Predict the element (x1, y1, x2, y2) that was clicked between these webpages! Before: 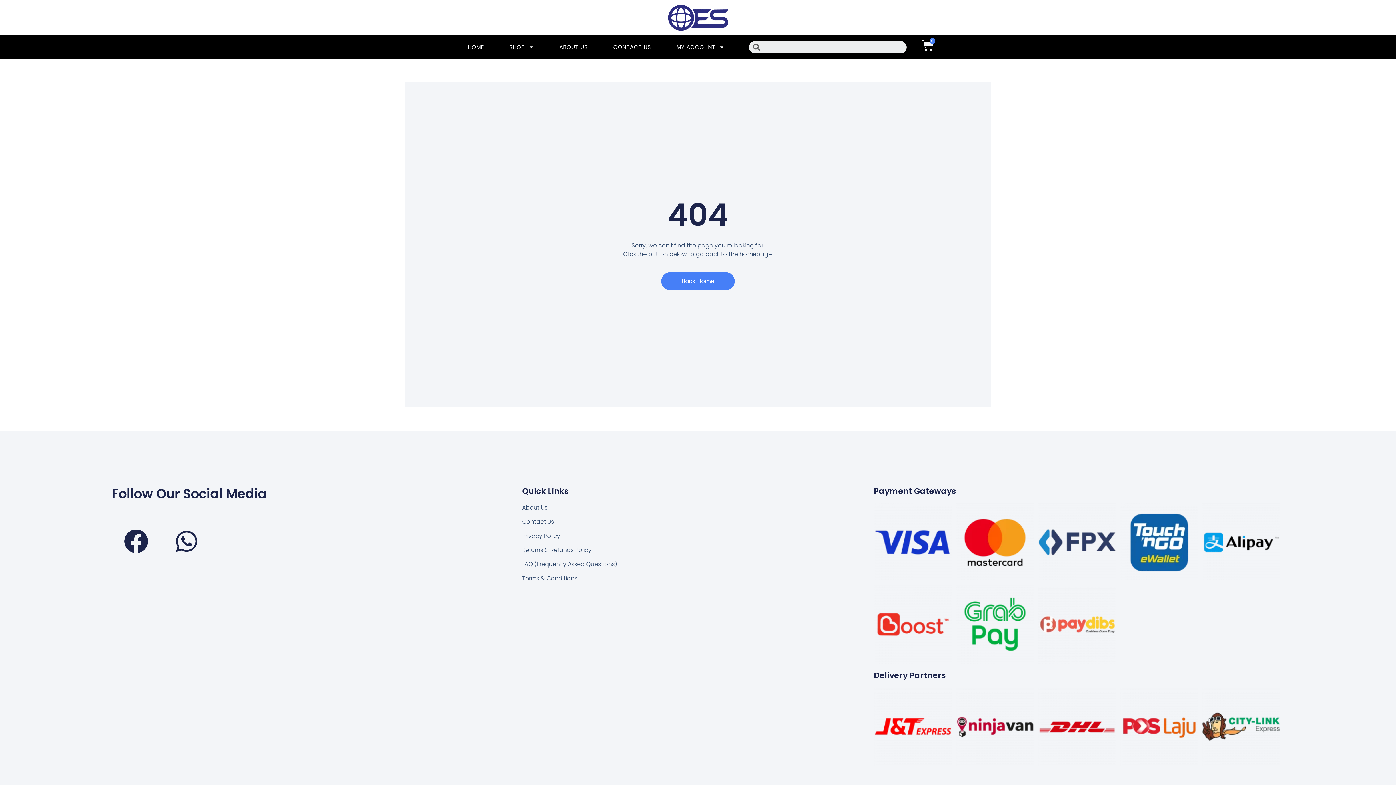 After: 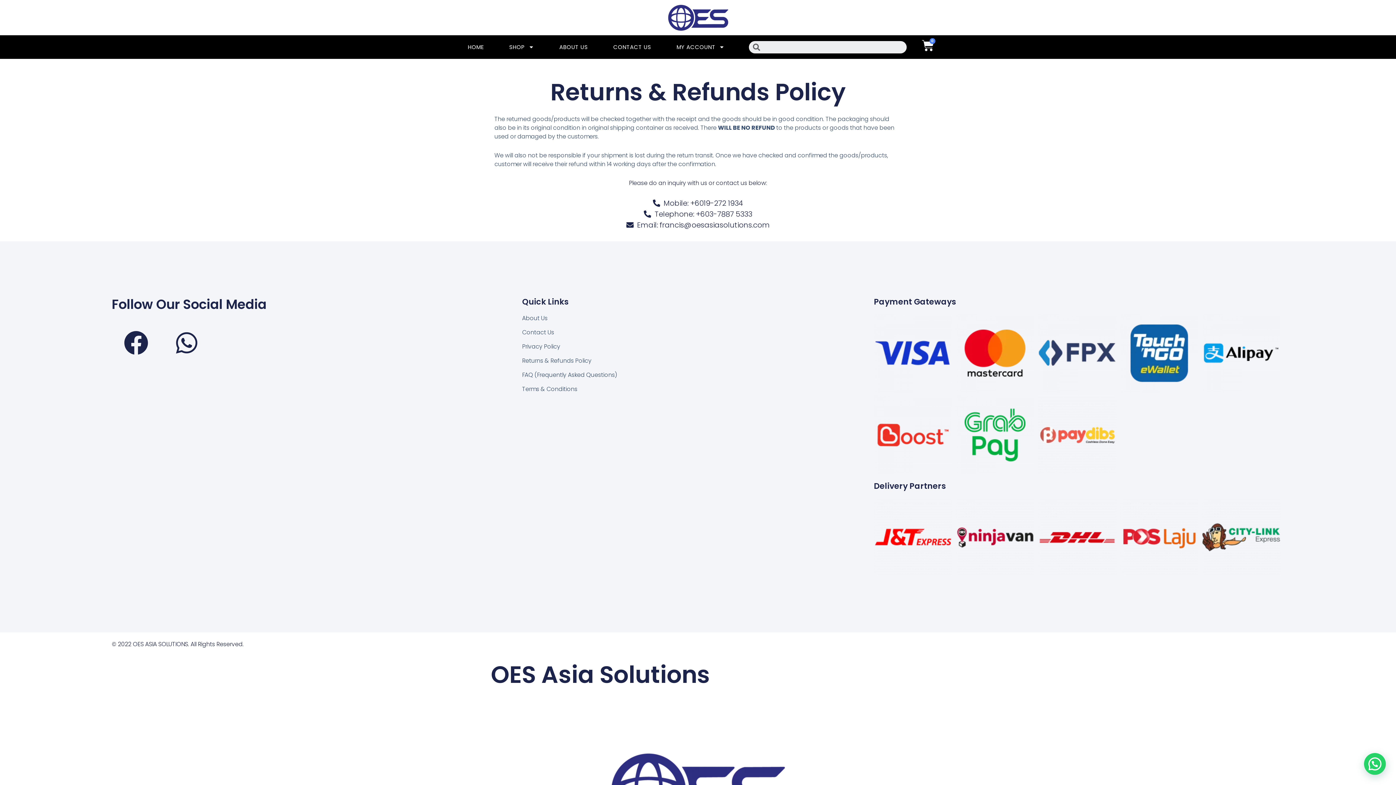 Action: bbox: (522, 546, 821, 554) label: Returns & Refunds Policy